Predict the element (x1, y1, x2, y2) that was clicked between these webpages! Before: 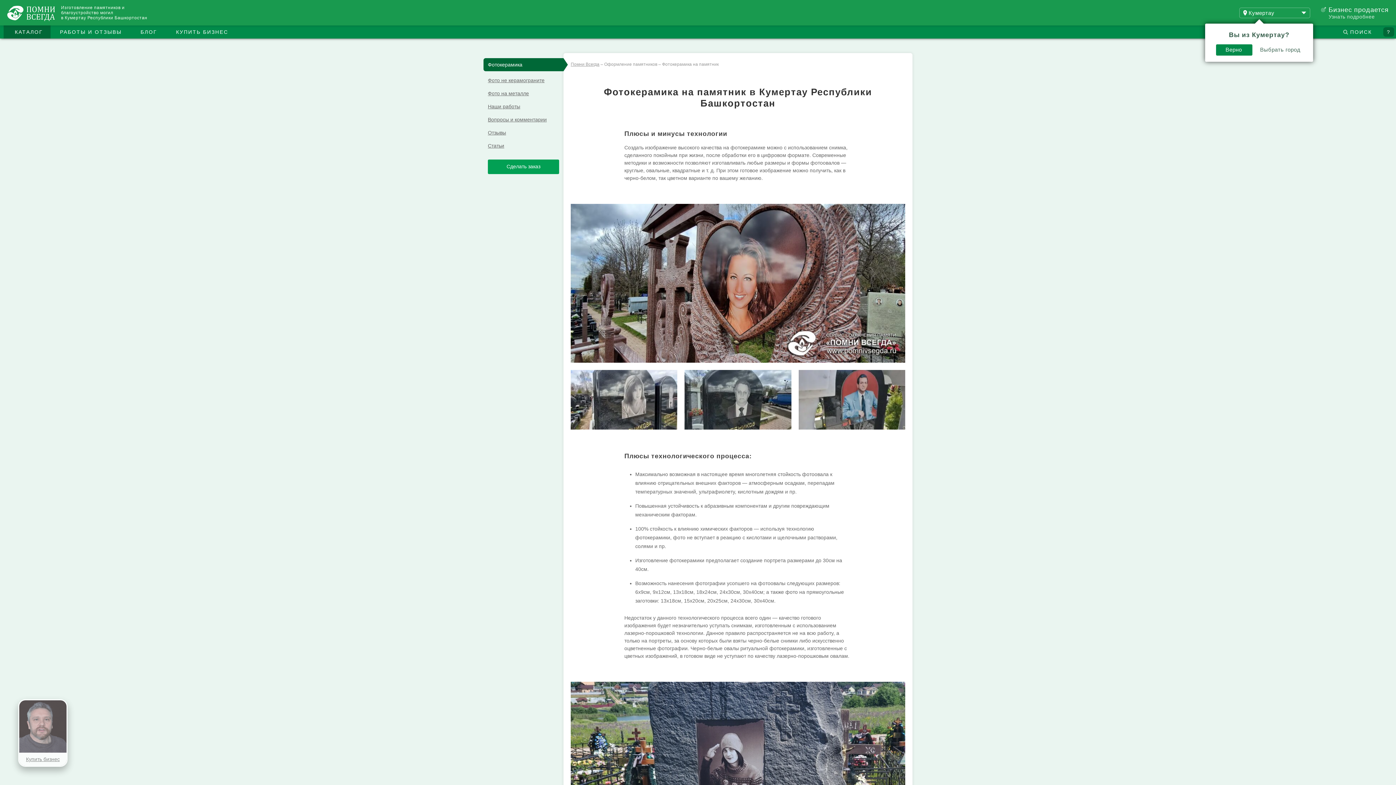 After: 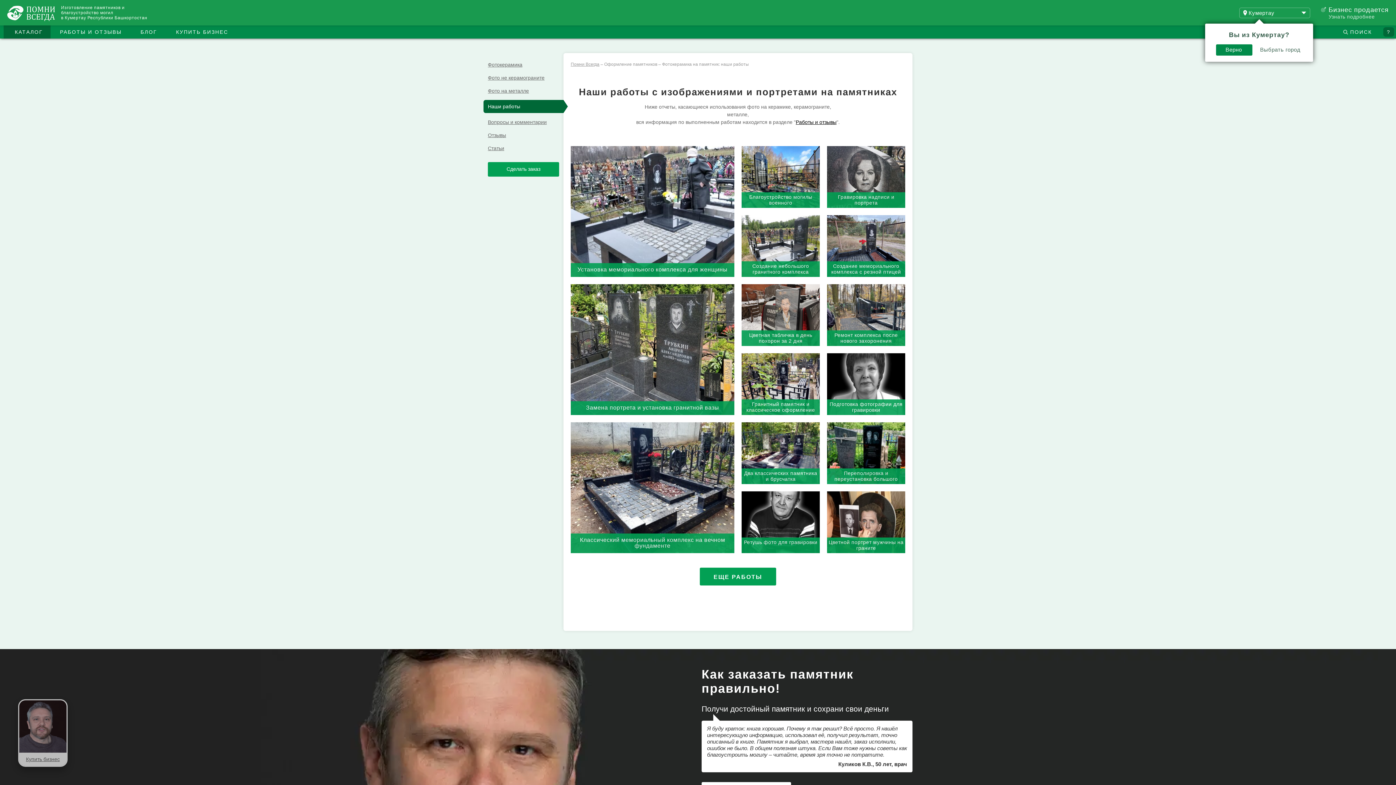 Action: label: Наши работы bbox: (483, 100, 563, 113)